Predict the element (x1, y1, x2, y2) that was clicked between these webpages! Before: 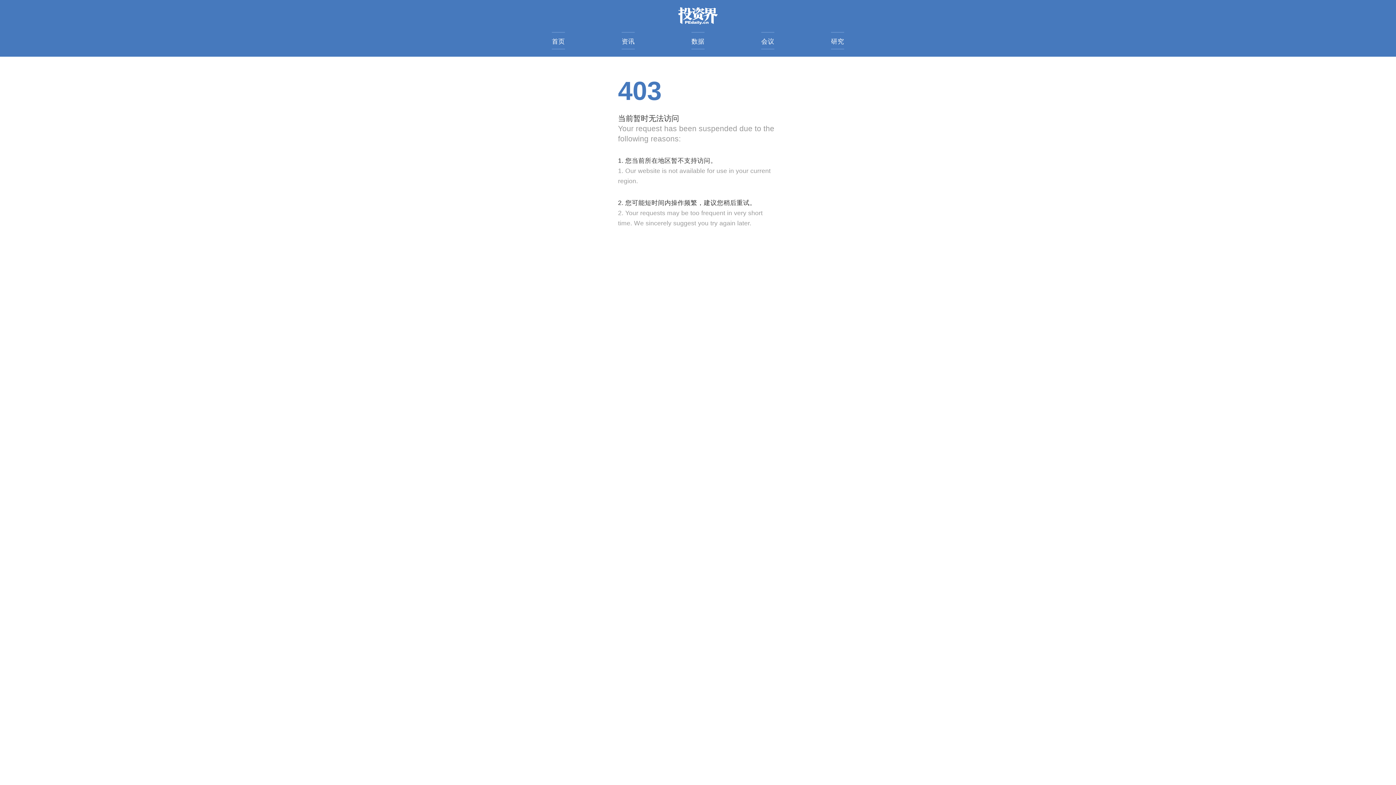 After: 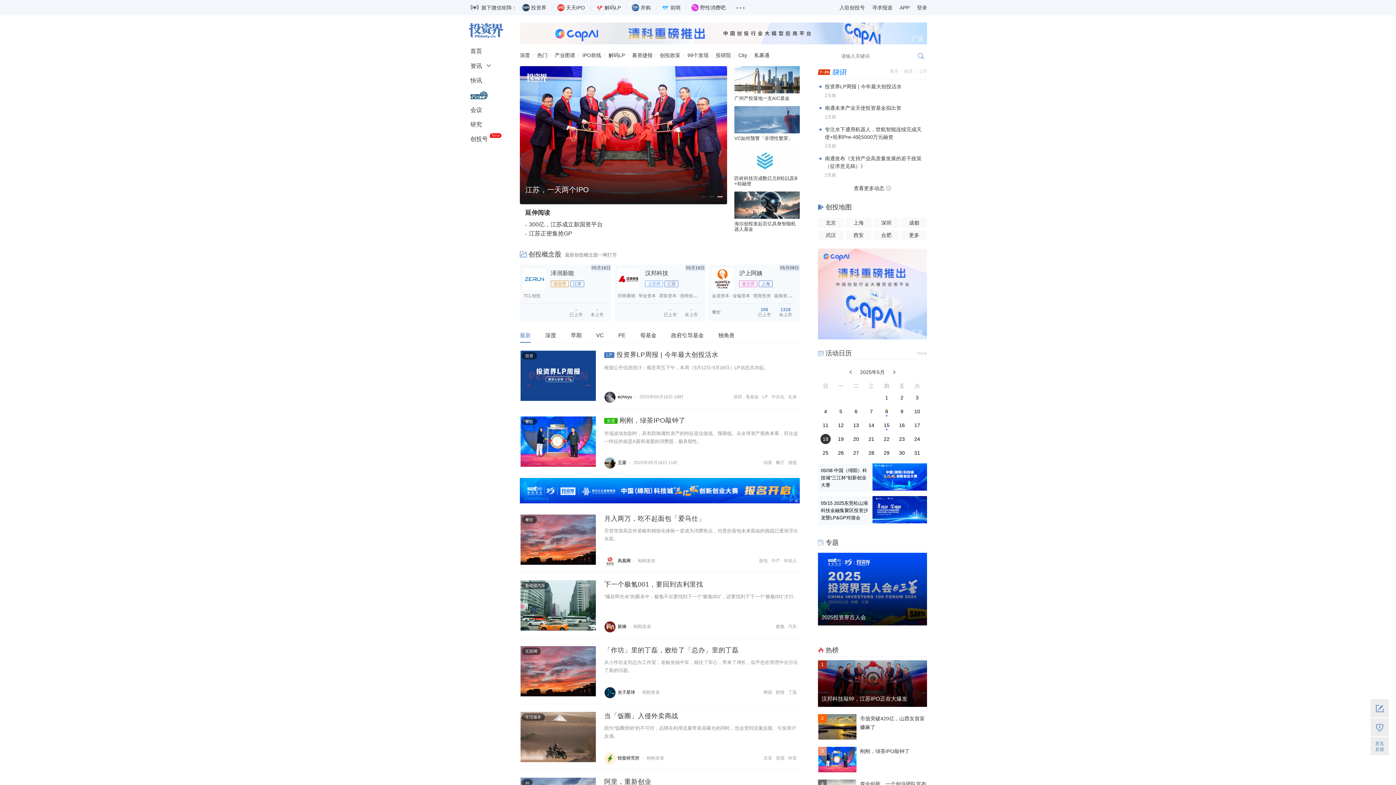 Action: bbox: (7, 7, 1389, 24)